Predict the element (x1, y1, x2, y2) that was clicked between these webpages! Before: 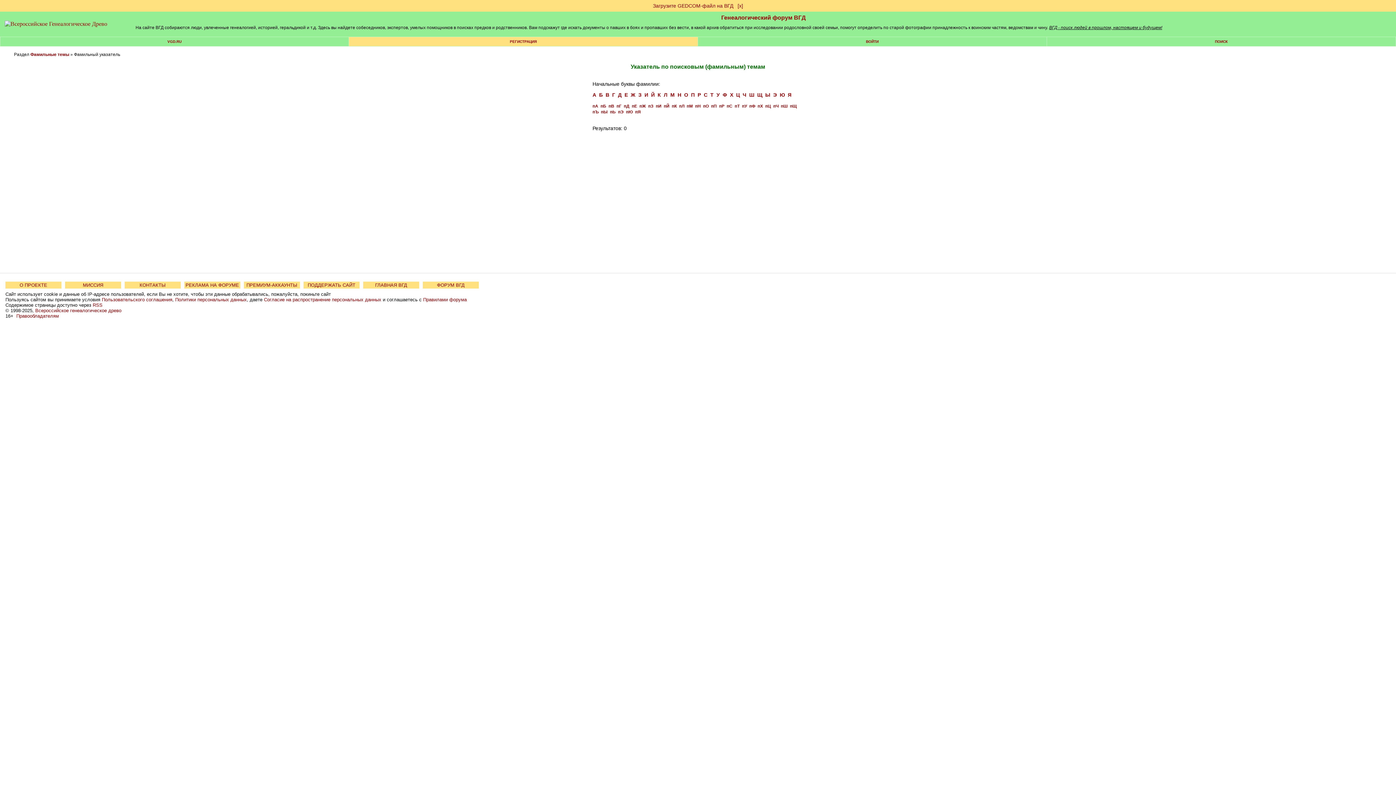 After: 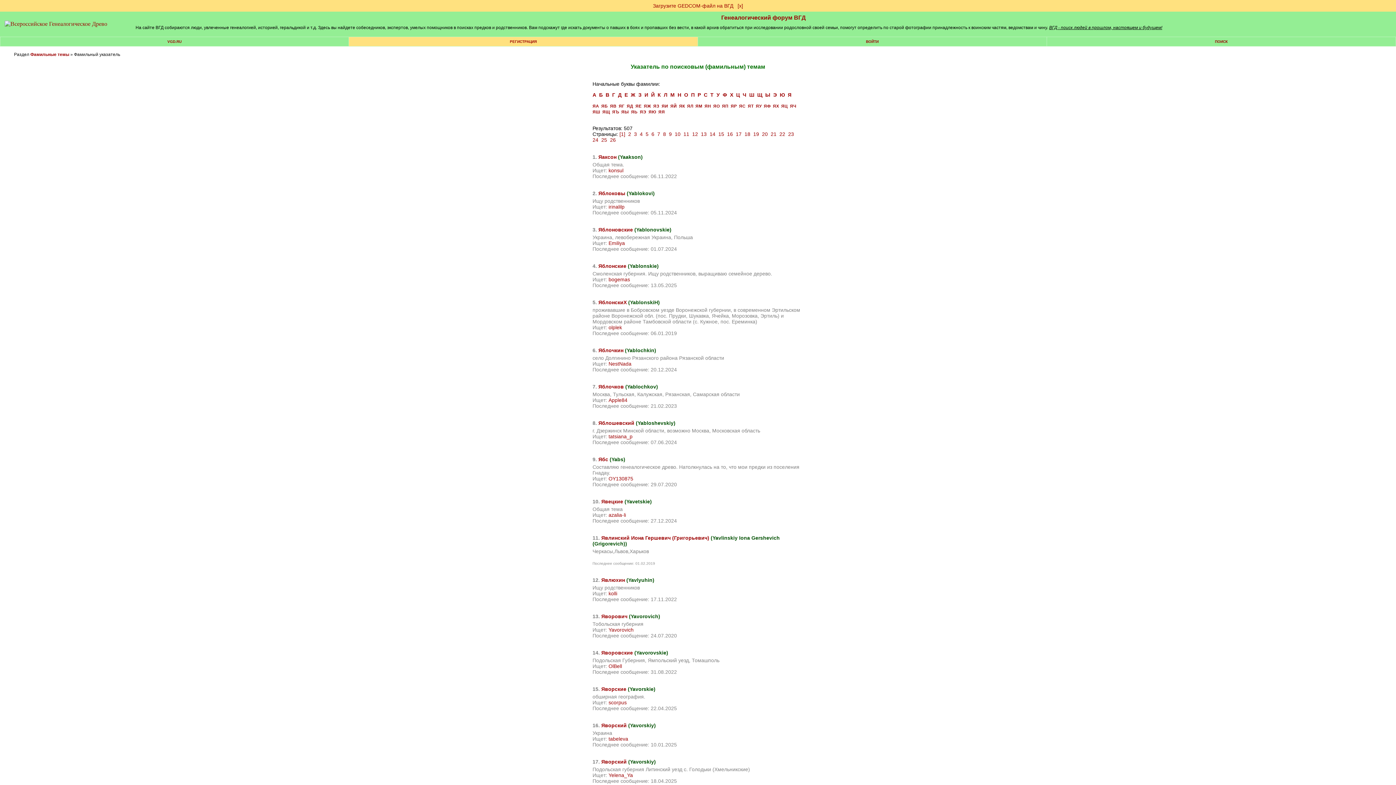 Action: bbox: (788, 92, 791, 97) label: Я